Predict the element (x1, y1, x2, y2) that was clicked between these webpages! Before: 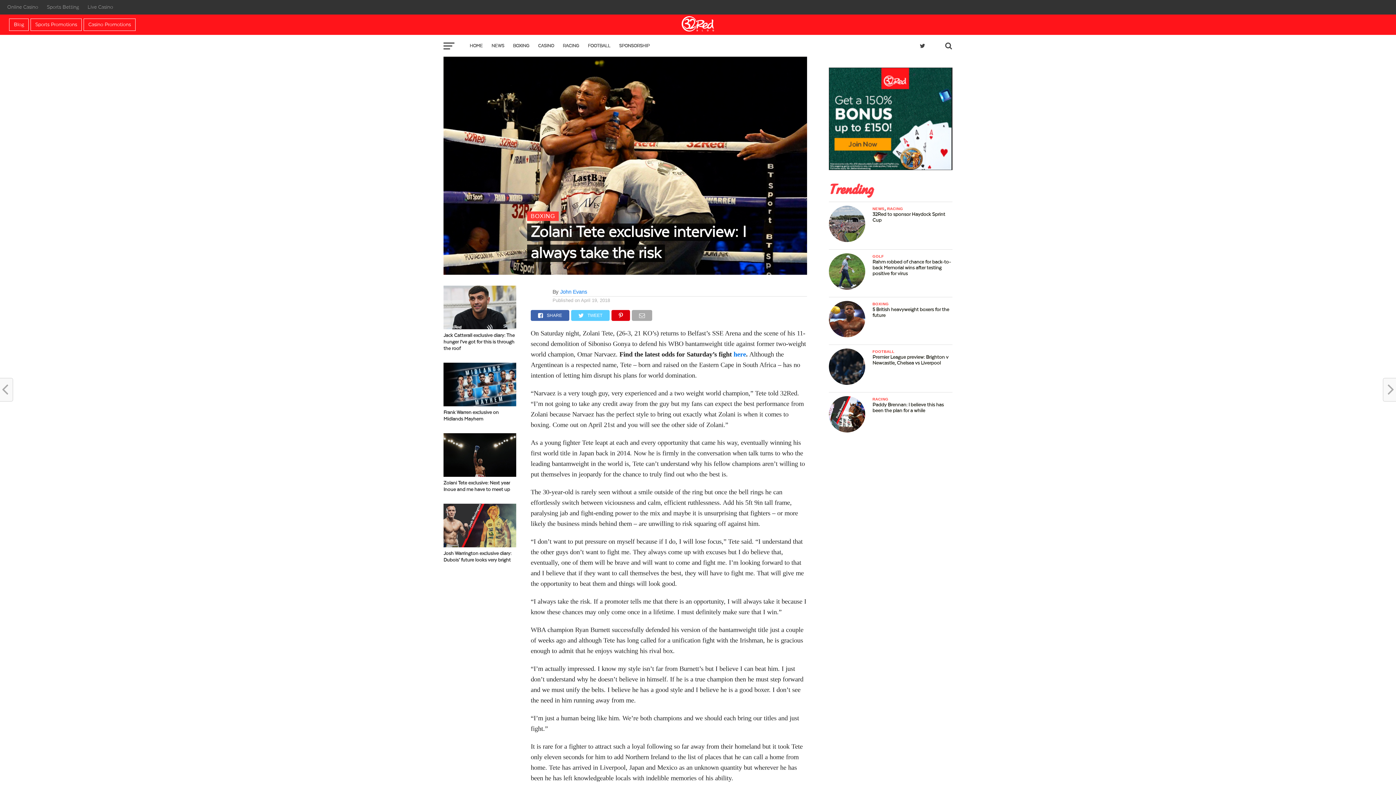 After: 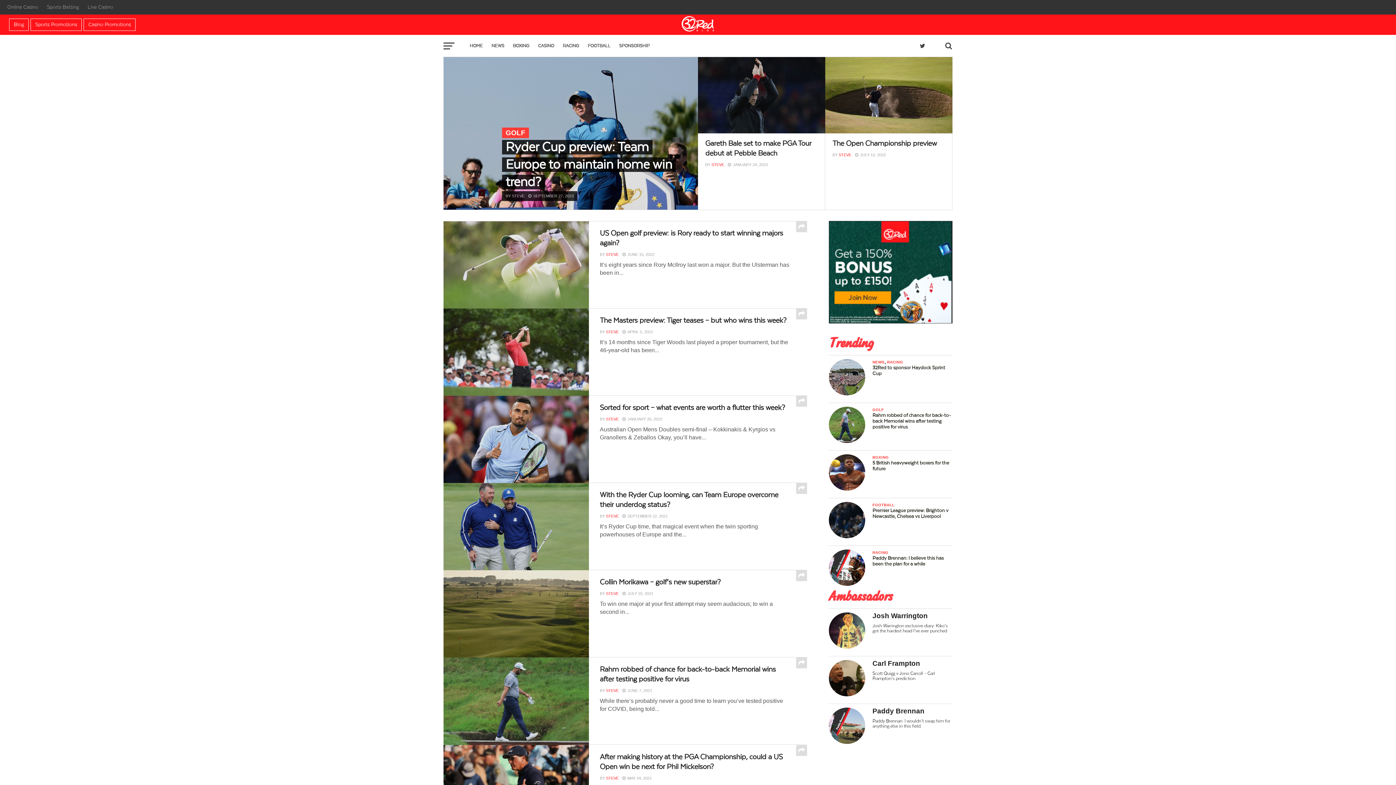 Action: label: GOLF bbox: (872, 254, 884, 258)